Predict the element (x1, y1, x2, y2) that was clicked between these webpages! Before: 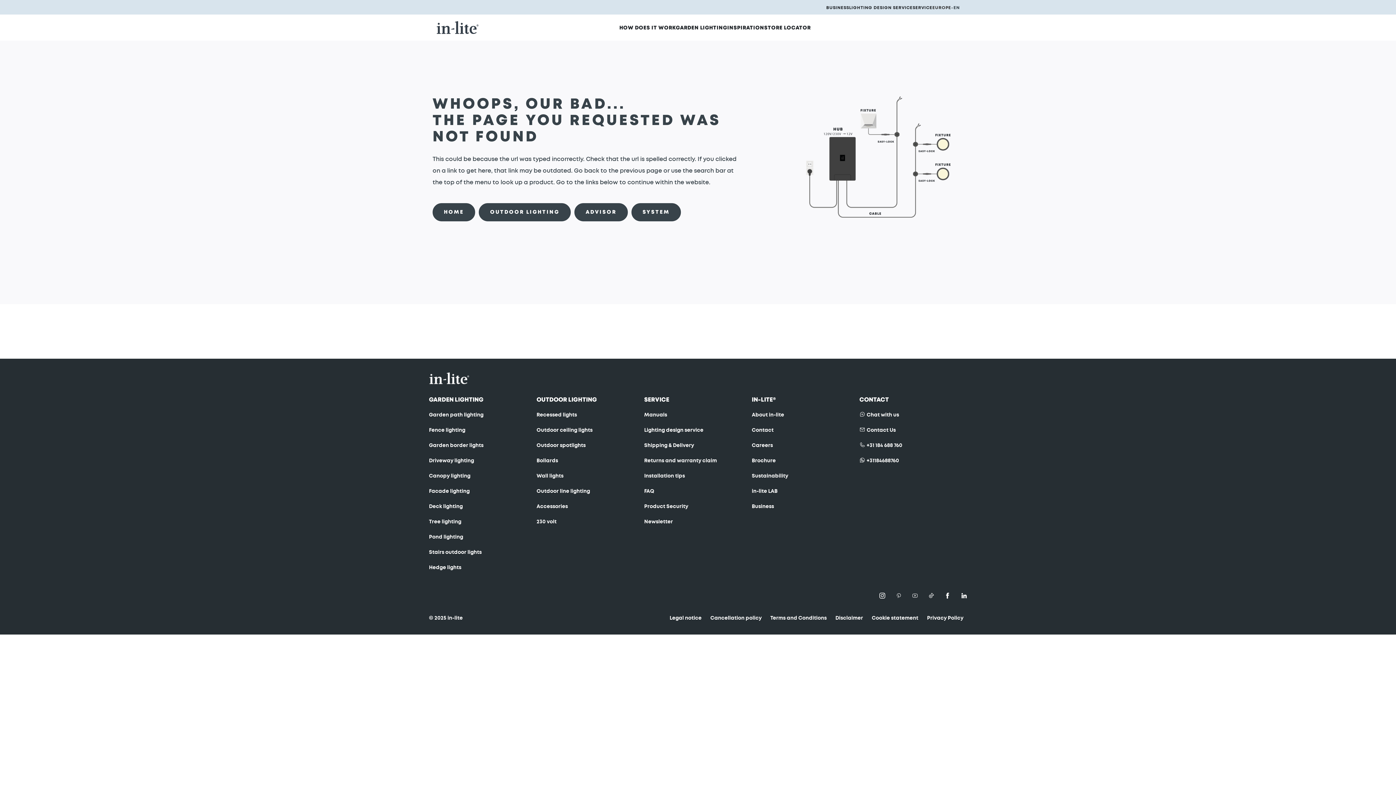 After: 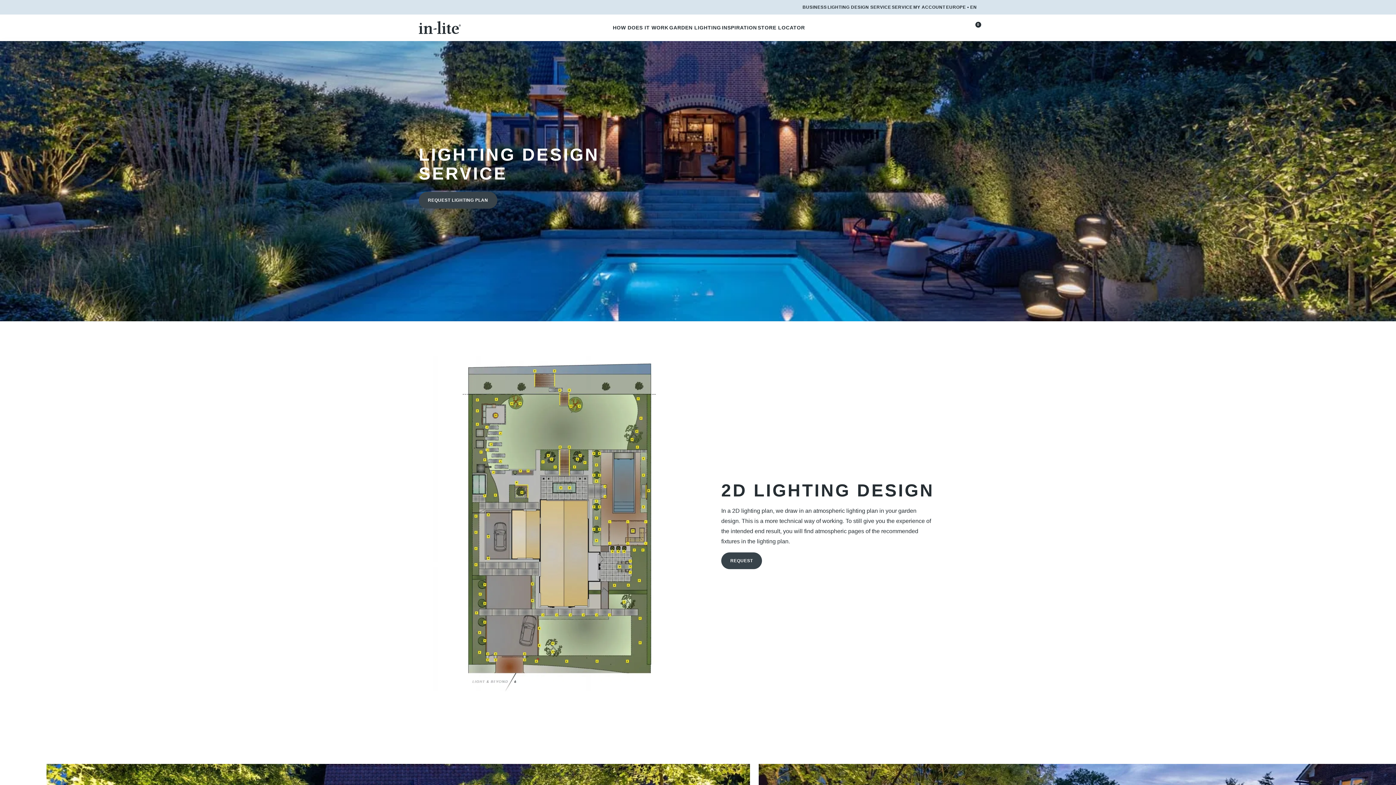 Action: label: in-lite LAB bbox: (752, 489, 777, 494)